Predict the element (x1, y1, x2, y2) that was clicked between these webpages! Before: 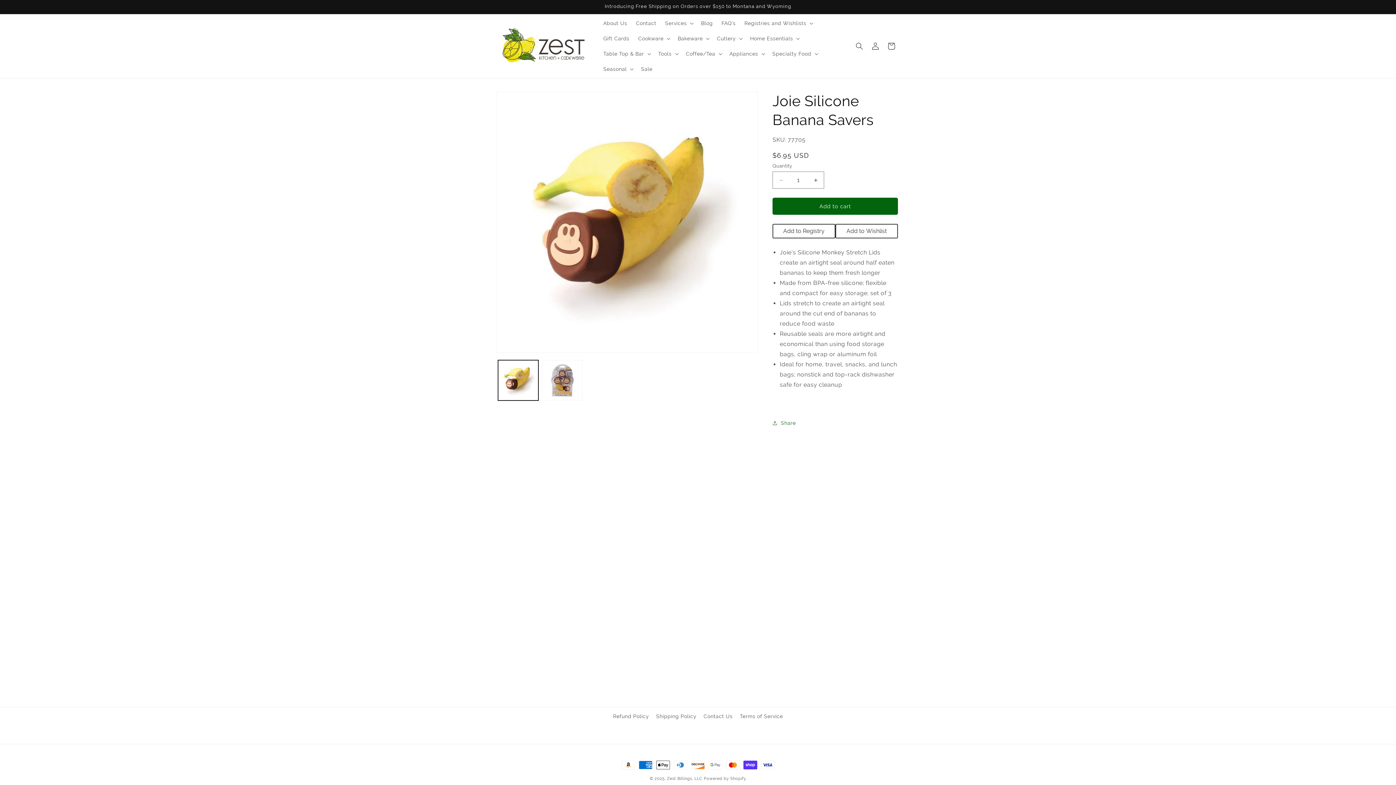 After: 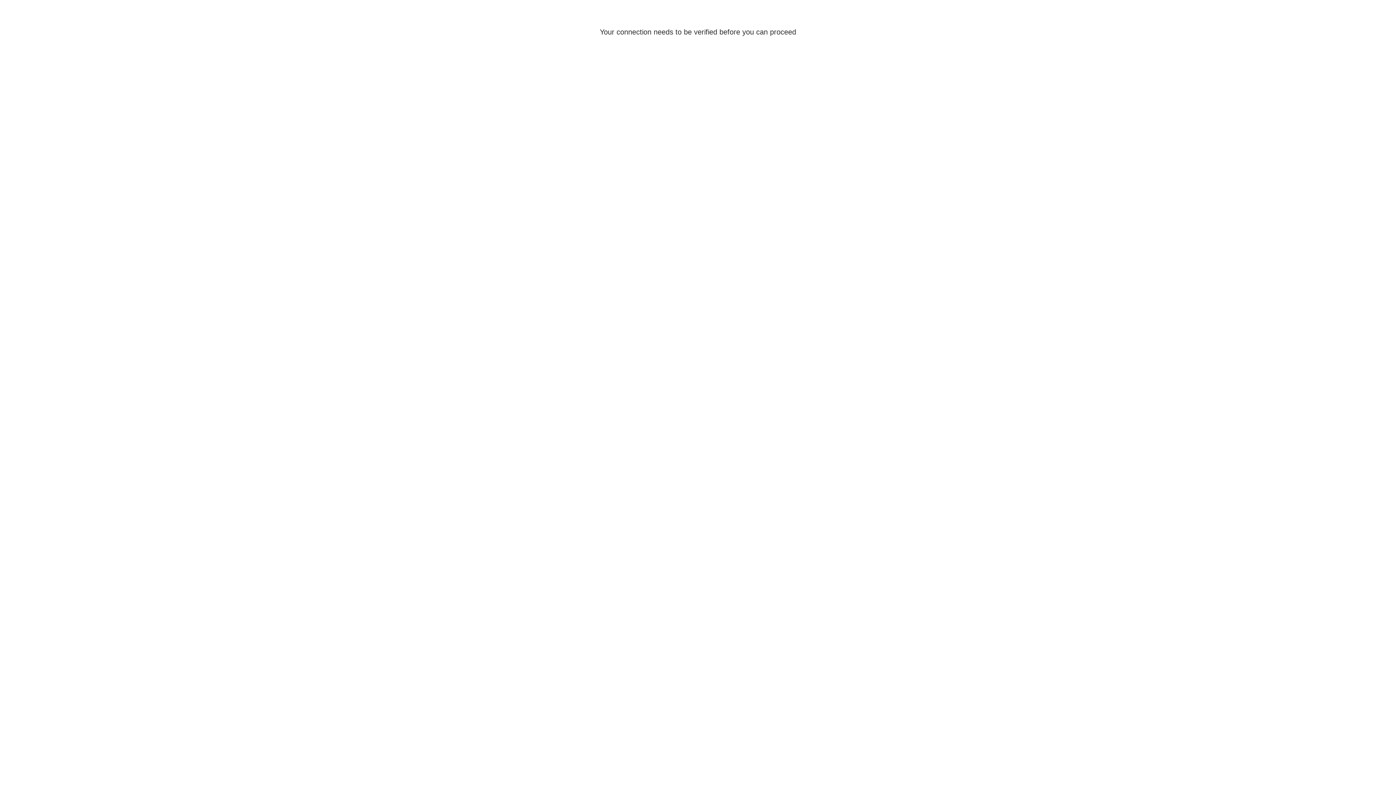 Action: label: Add to Registry bbox: (772, 224, 835, 238)